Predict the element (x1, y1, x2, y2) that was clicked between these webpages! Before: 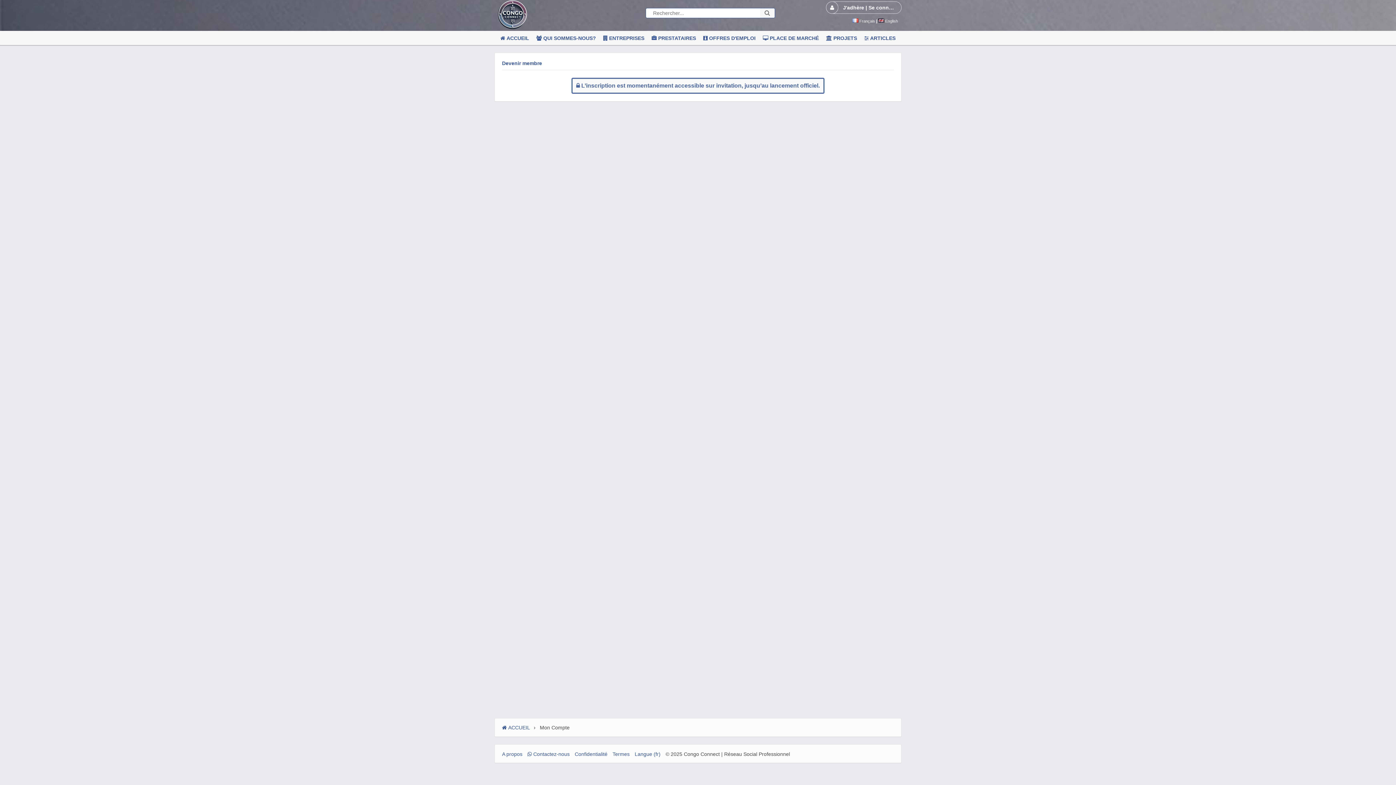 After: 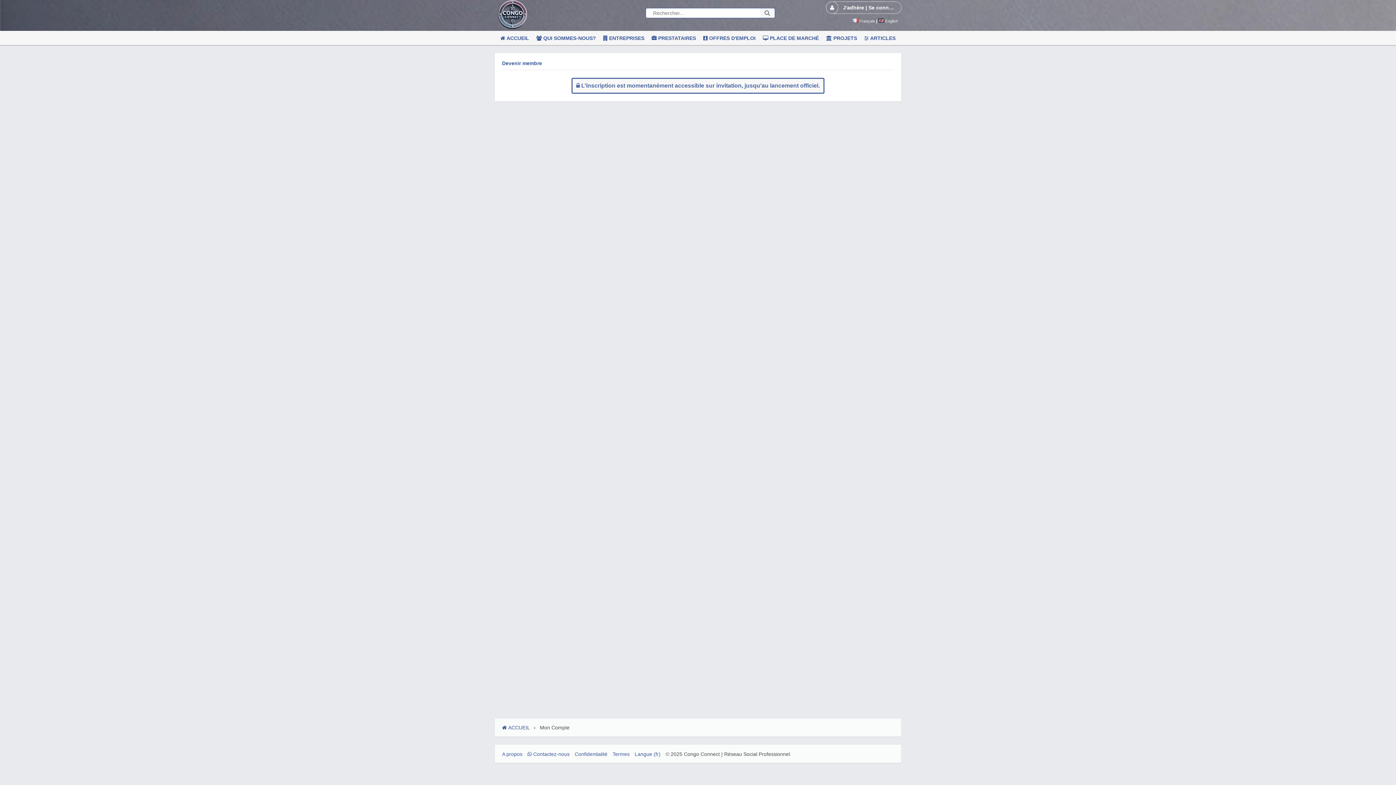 Action: label:  PROJETS bbox: (822, 33, 860, 43)